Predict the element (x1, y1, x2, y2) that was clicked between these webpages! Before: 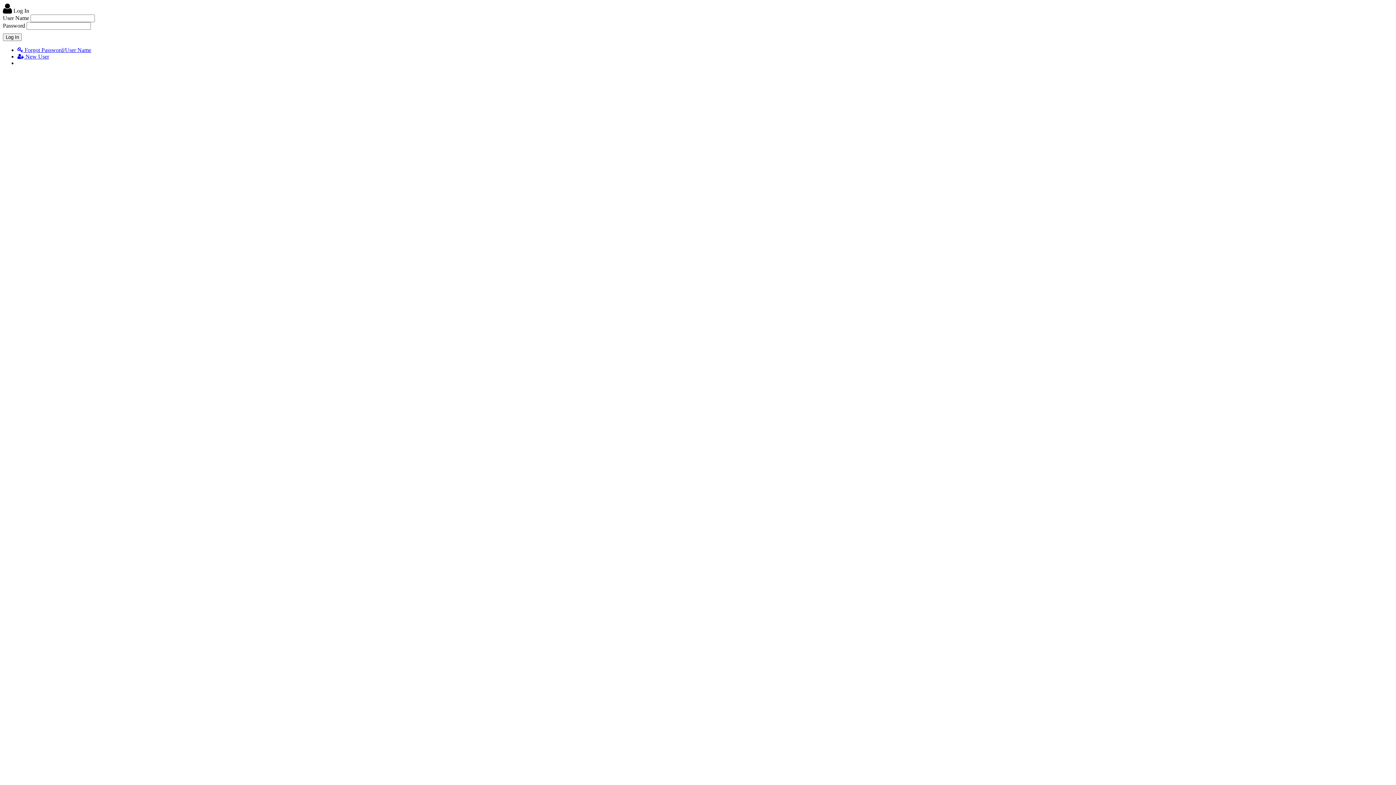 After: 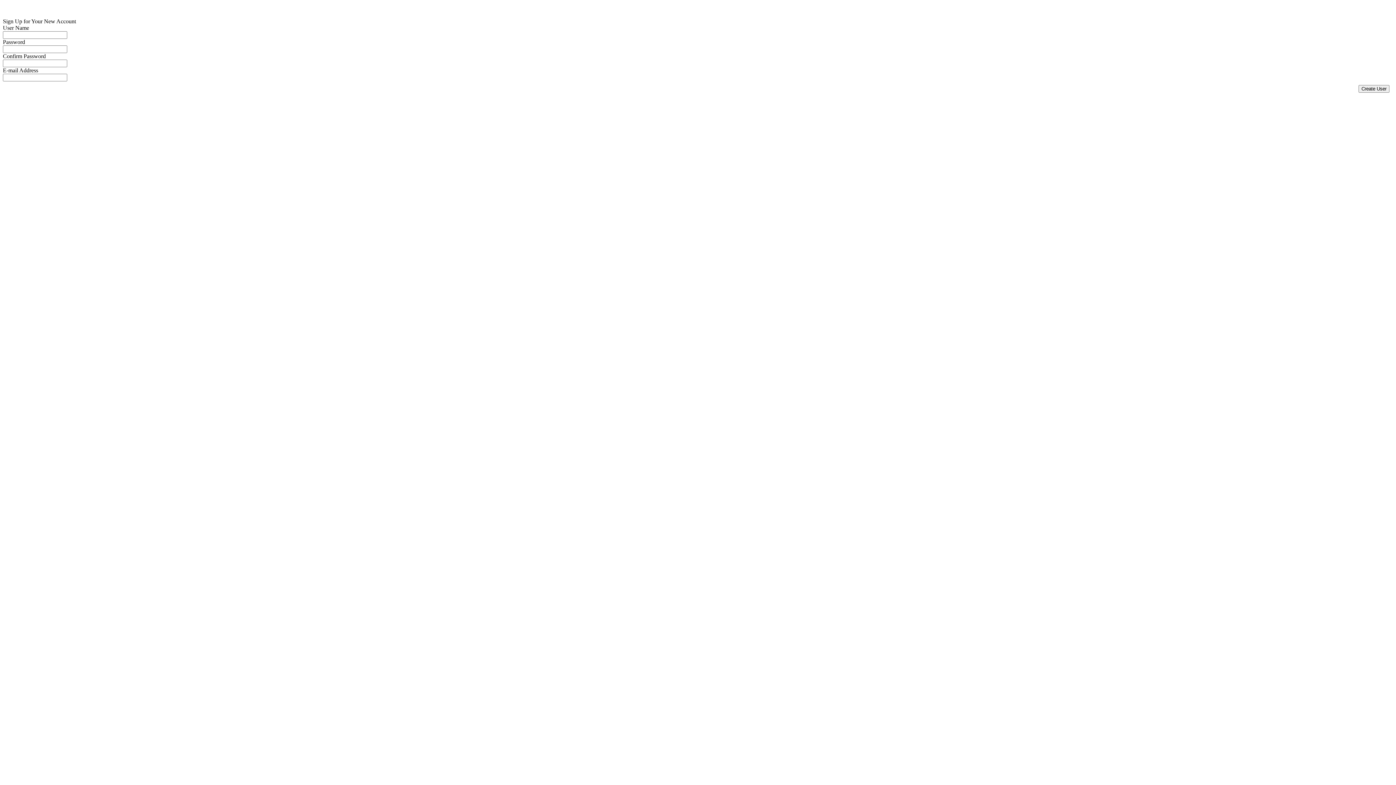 Action: label:  New User bbox: (17, 53, 49, 59)